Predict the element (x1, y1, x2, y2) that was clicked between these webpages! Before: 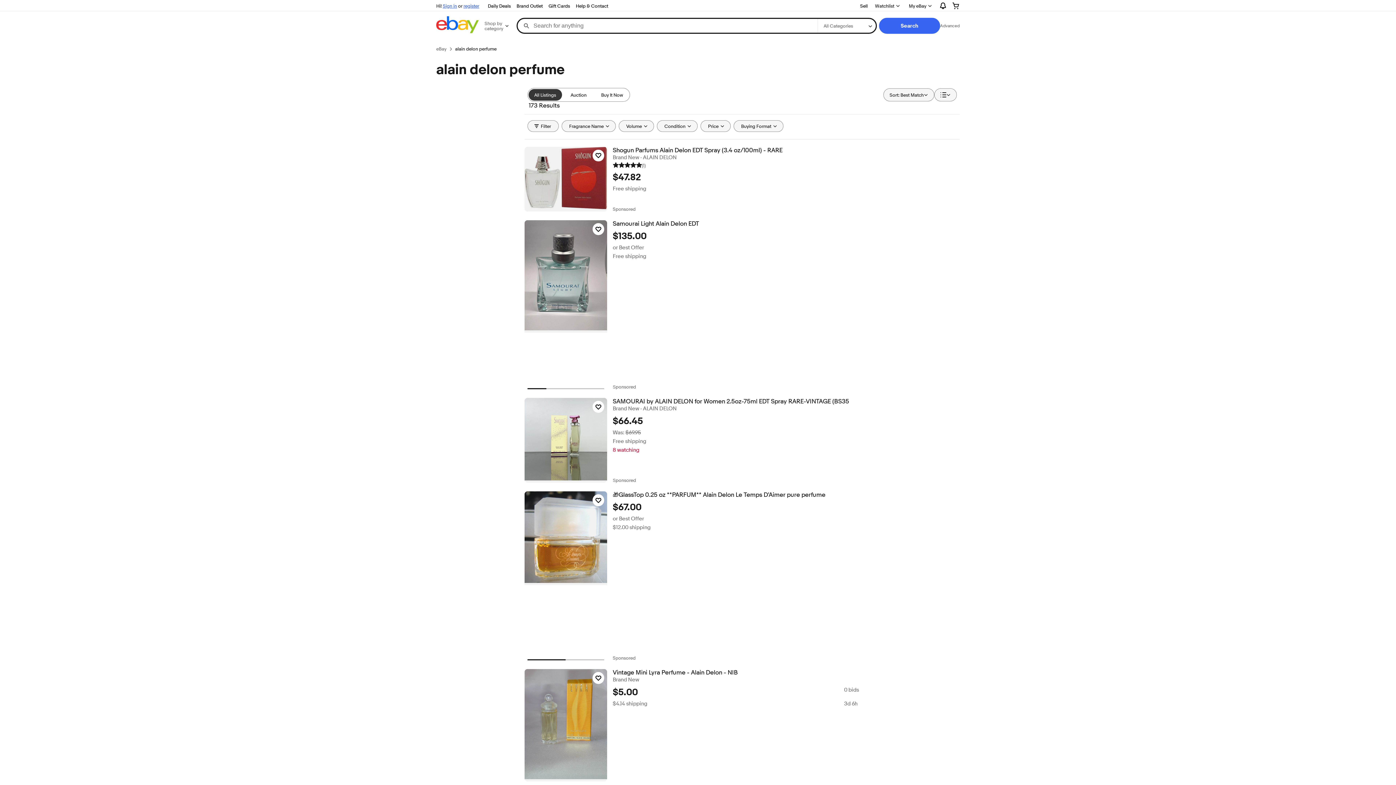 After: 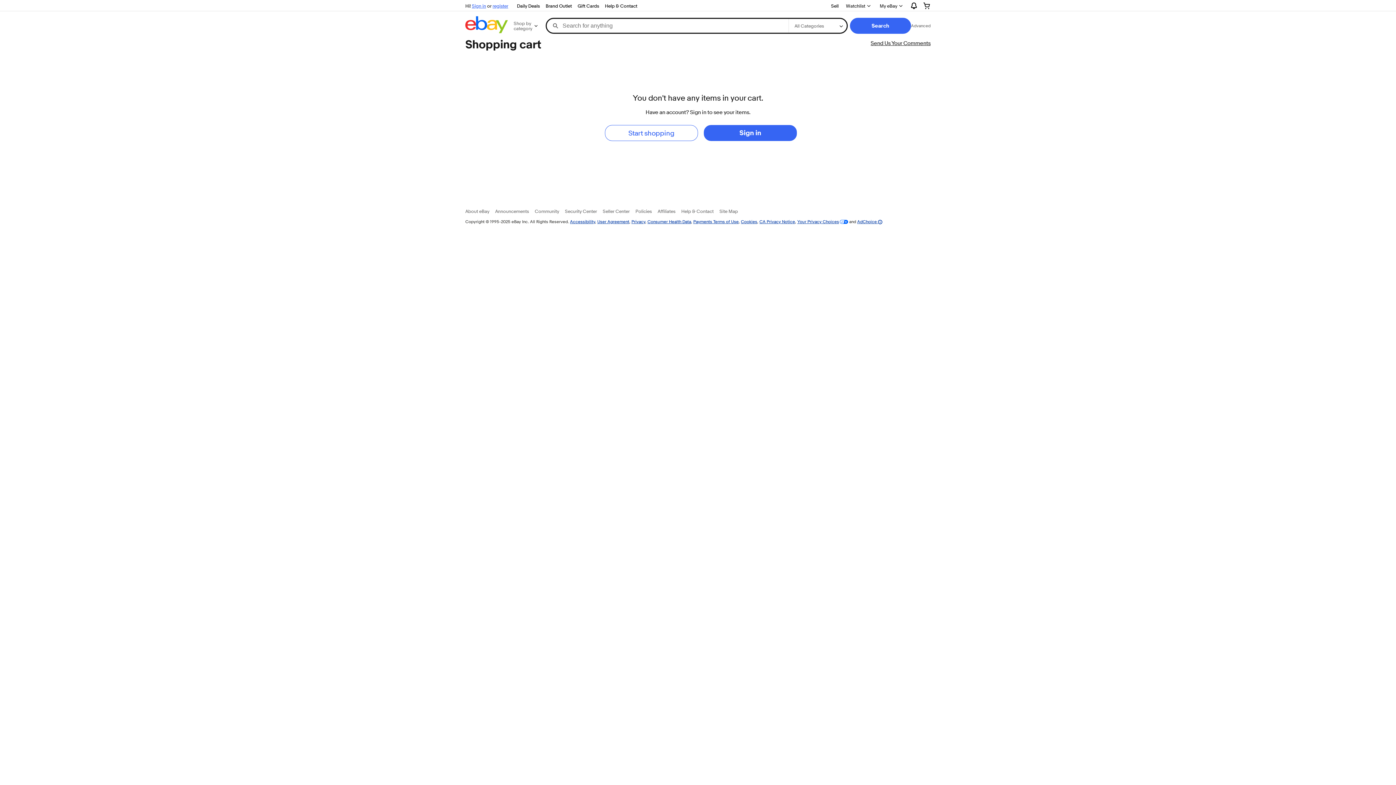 Action: bbox: (946, 0, 965, 11)